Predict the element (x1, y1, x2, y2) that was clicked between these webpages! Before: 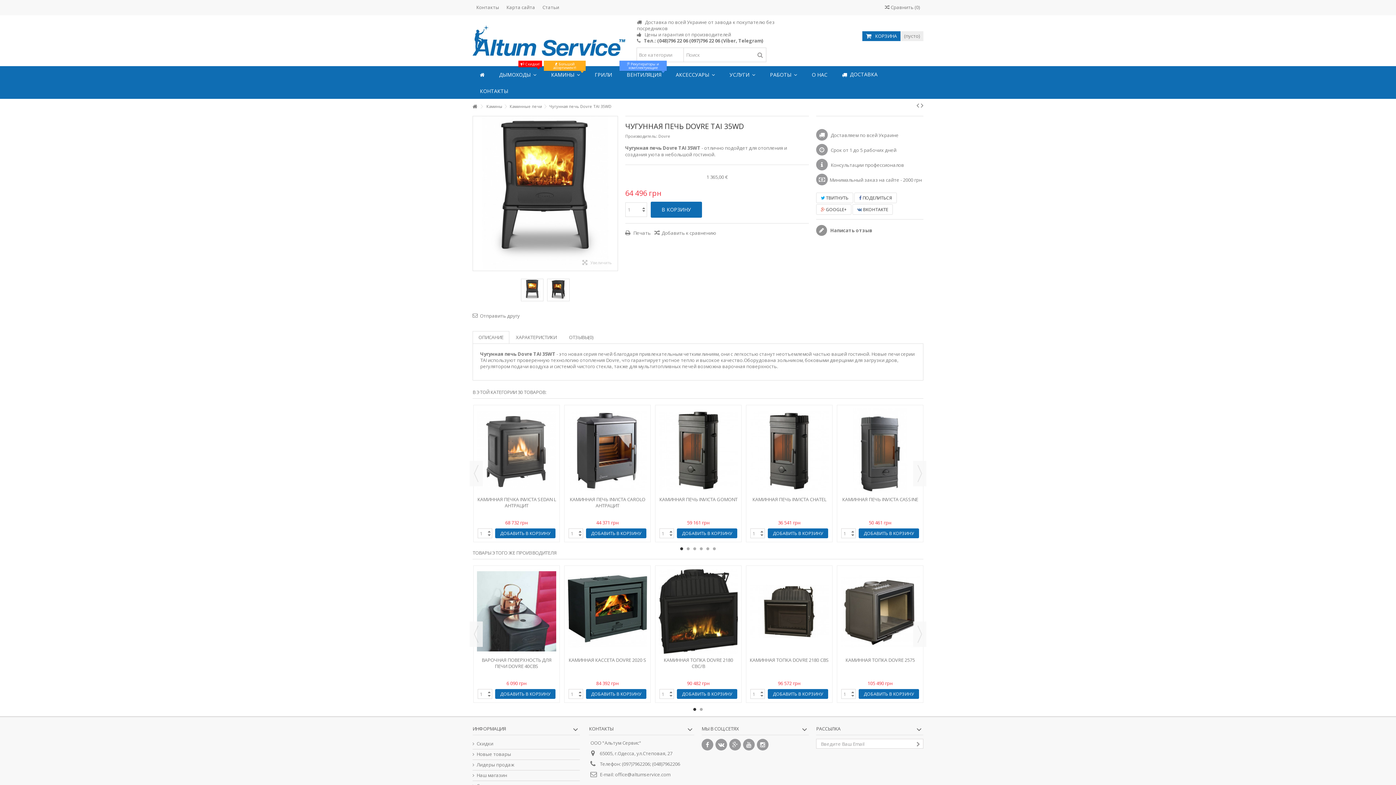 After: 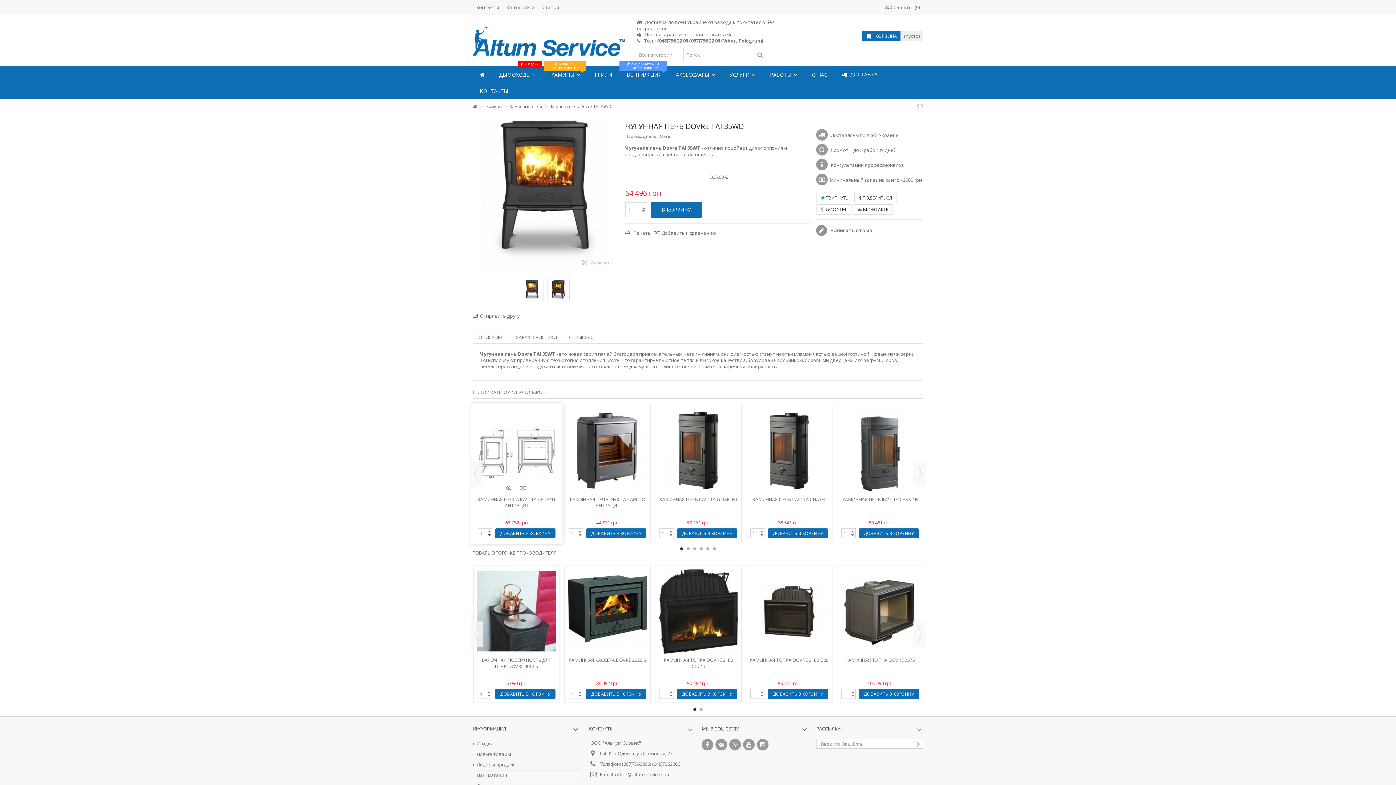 Action: bbox: (488, 469, 490, 475)